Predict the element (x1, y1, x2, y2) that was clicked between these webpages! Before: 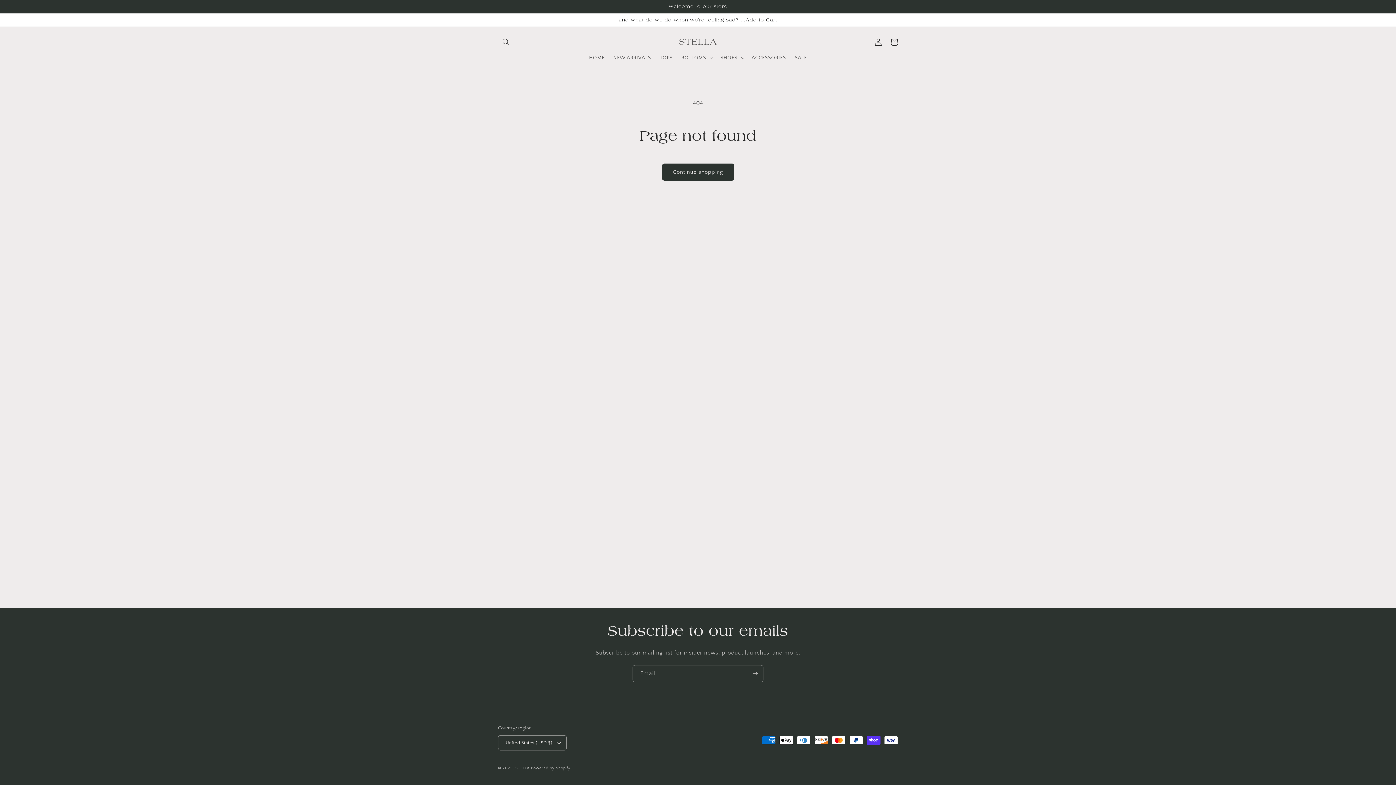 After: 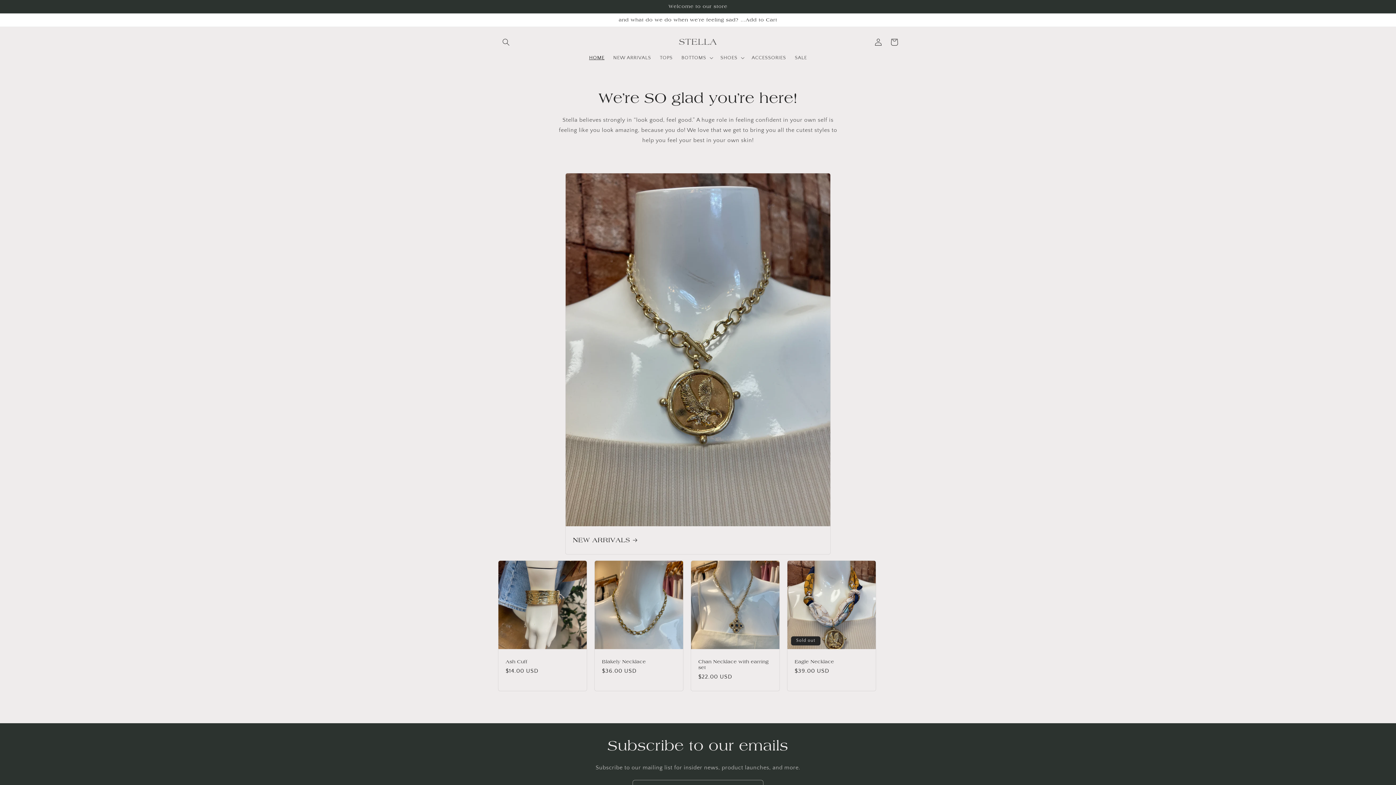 Action: label: HOME bbox: (584, 50, 609, 65)